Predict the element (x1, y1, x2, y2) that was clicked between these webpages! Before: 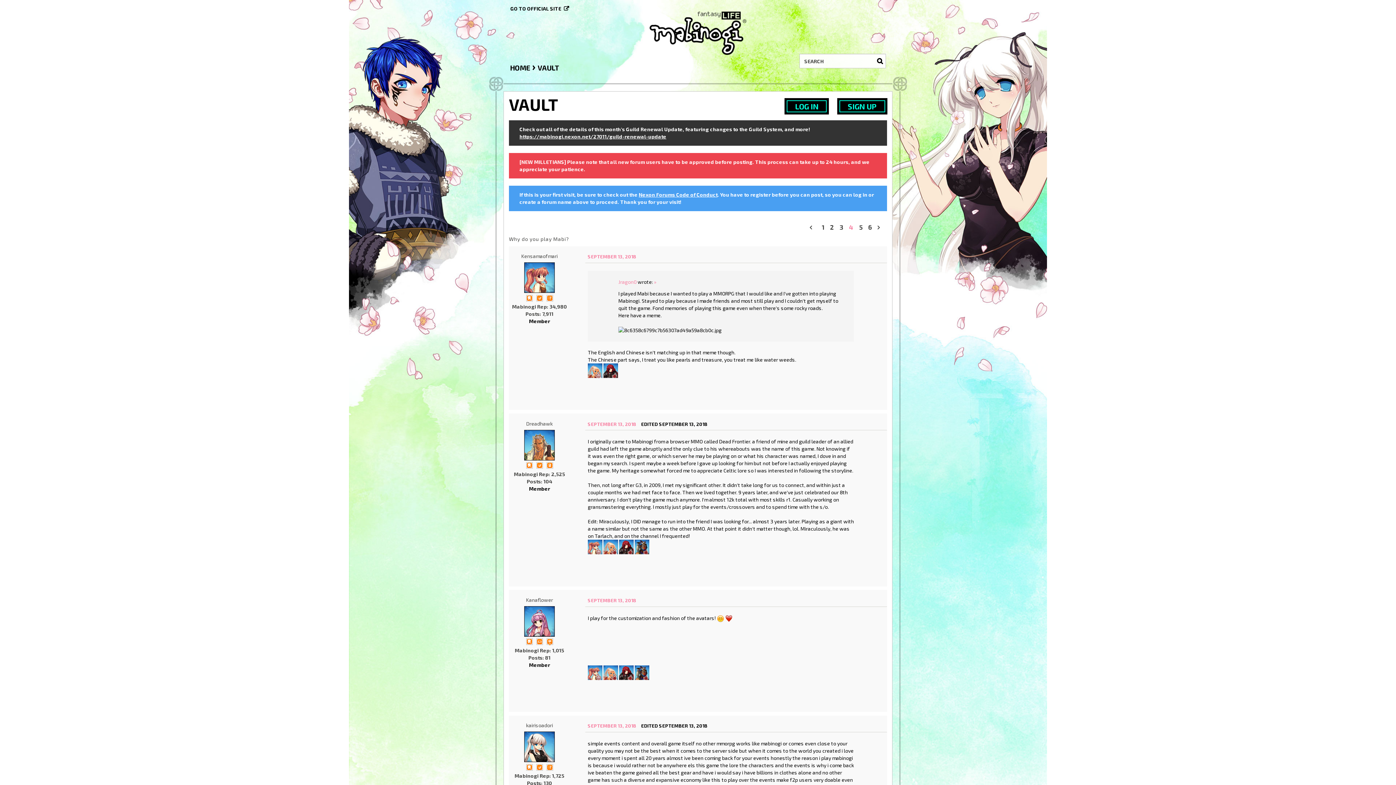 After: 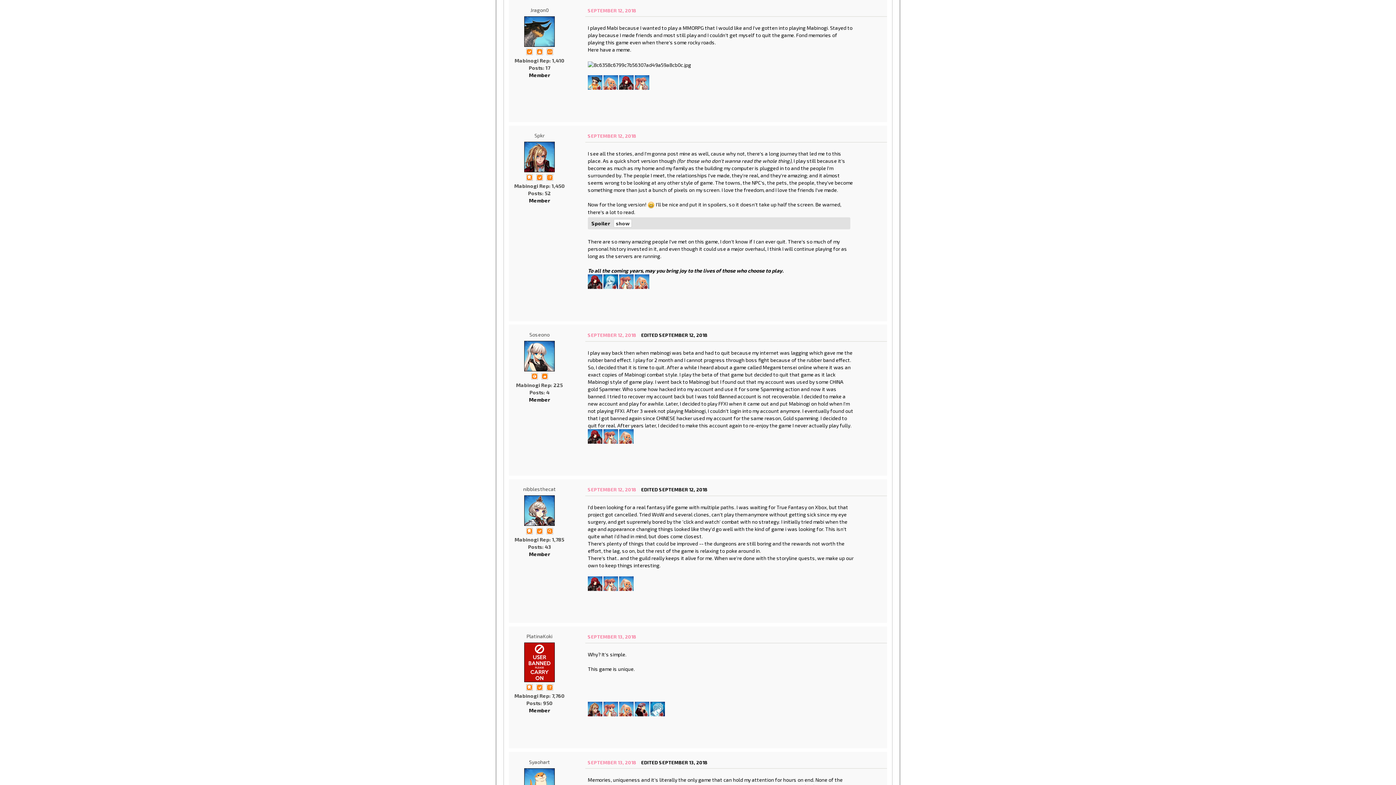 Action: label: » bbox: (654, 278, 656, 285)